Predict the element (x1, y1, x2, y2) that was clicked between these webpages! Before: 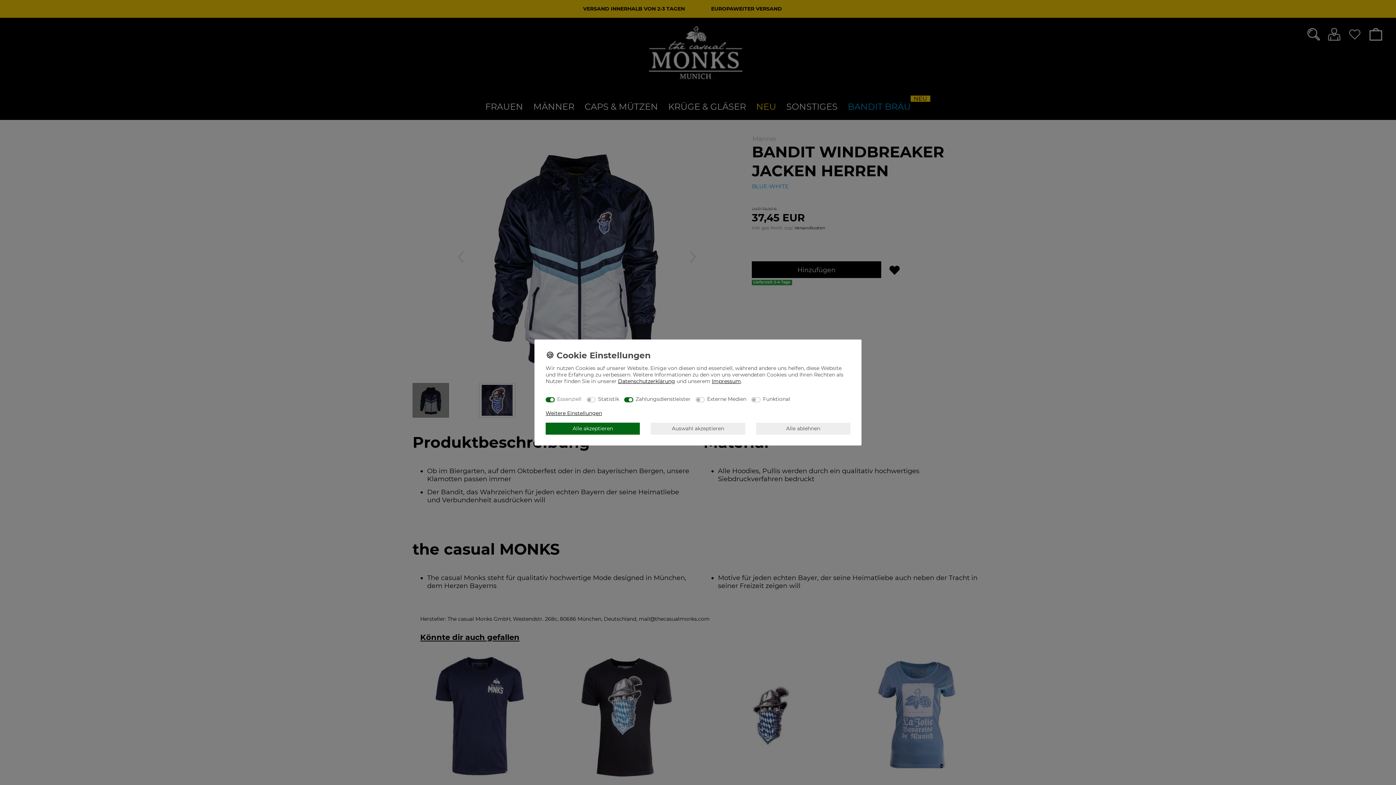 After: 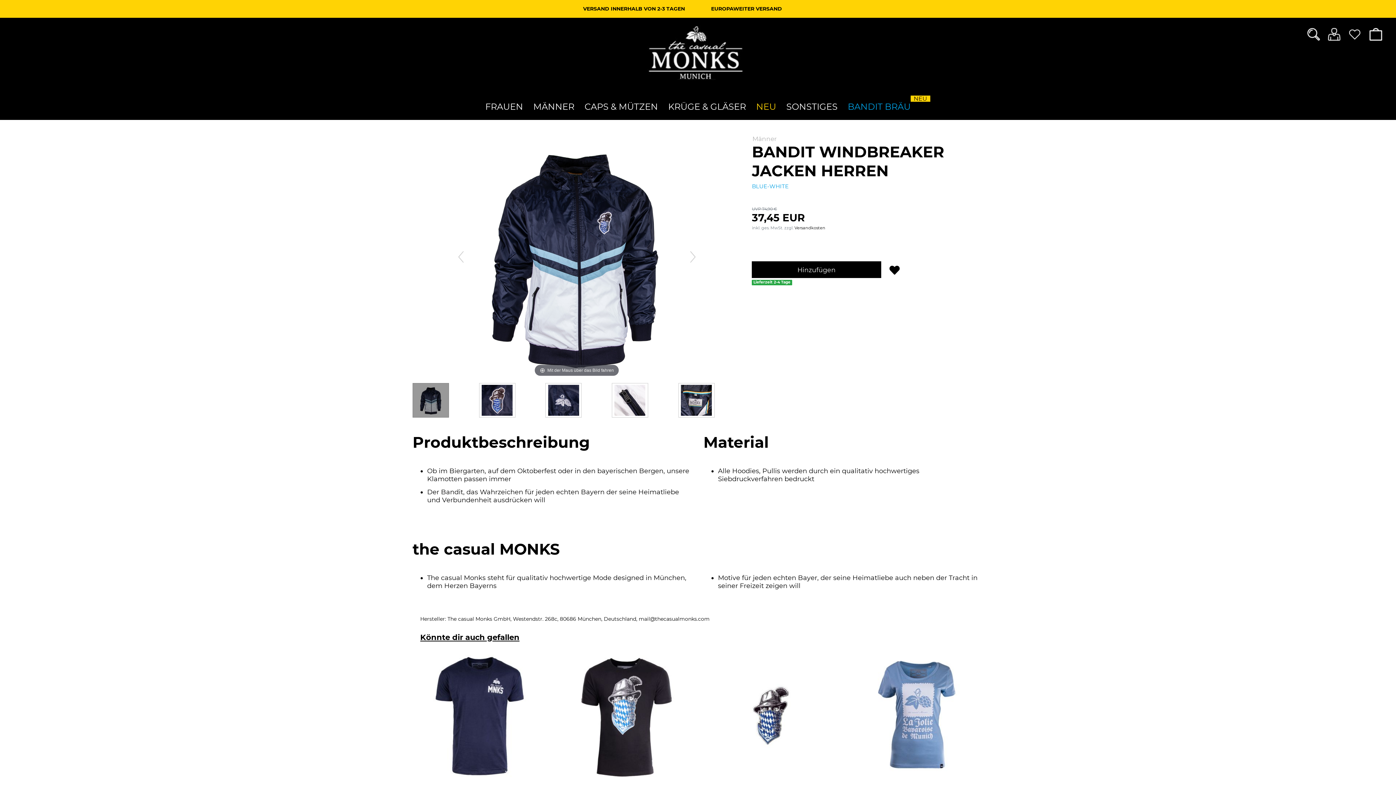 Action: bbox: (756, 422, 850, 434) label: Alle ablehnen